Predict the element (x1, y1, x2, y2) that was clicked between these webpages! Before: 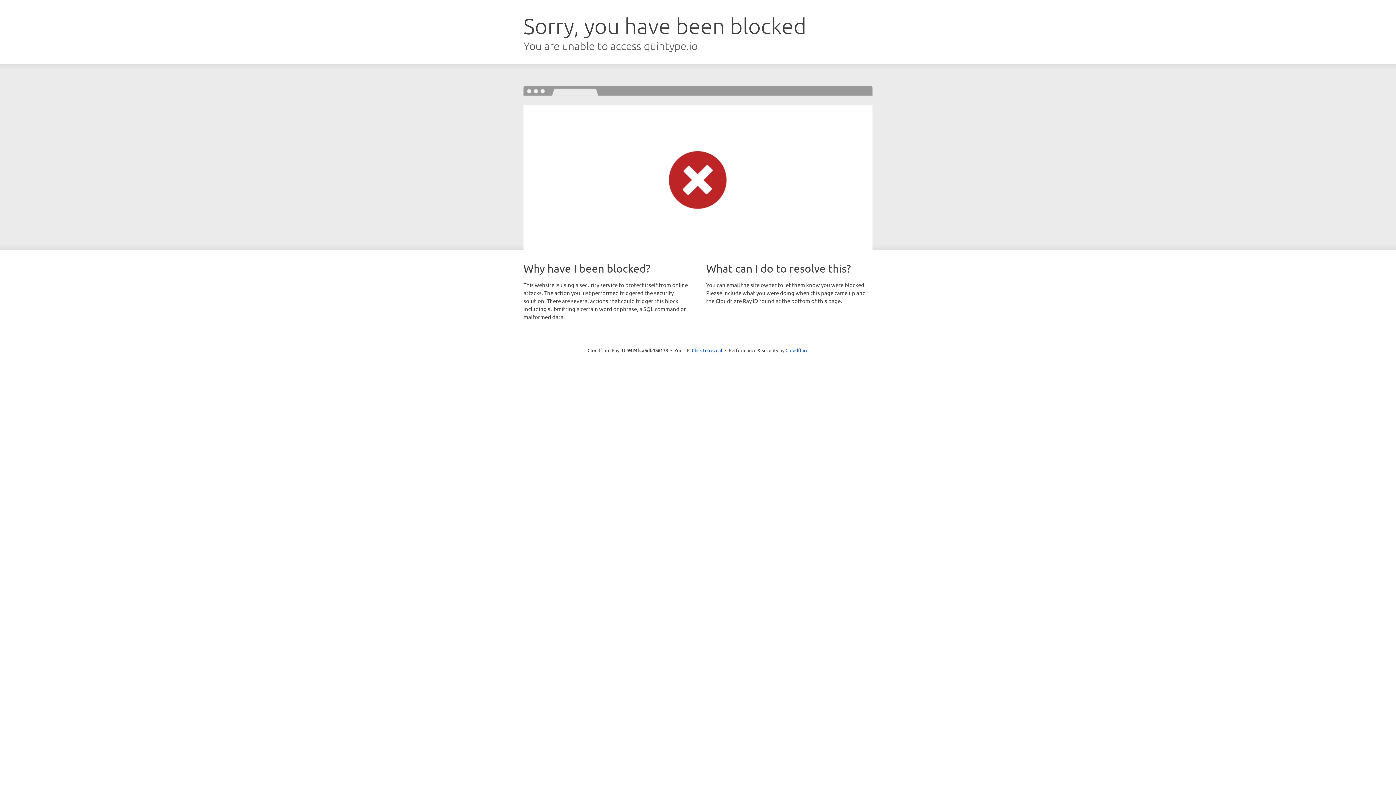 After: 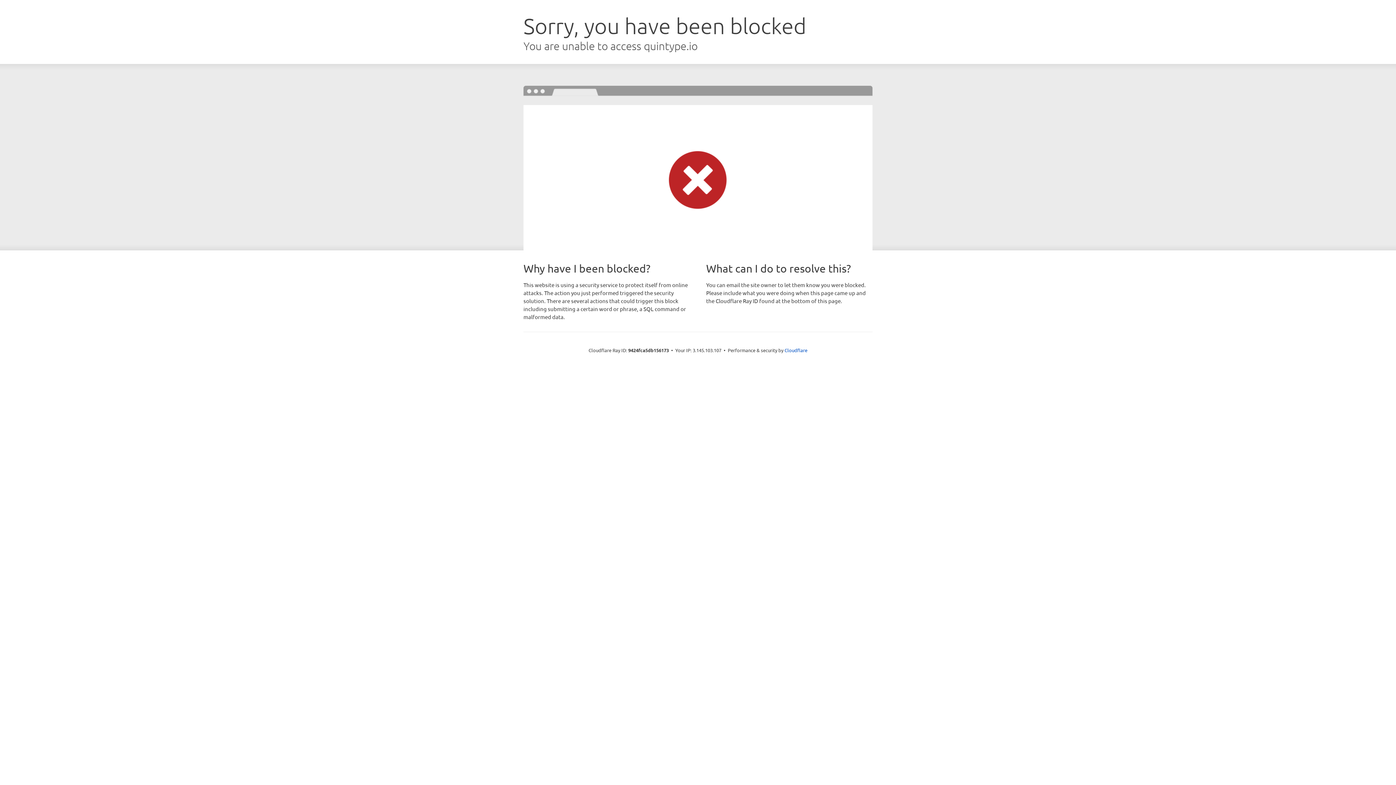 Action: bbox: (692, 346, 722, 353) label: Click to reveal